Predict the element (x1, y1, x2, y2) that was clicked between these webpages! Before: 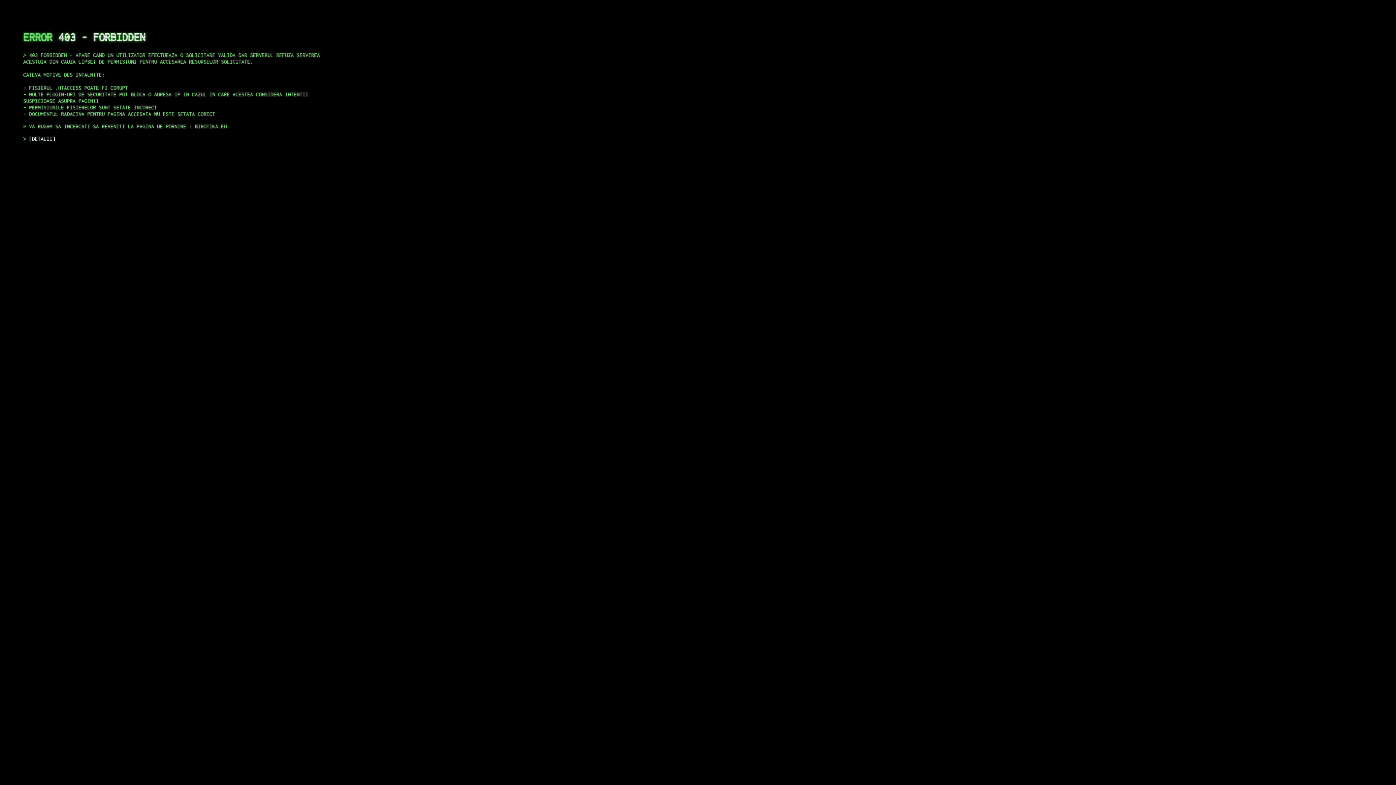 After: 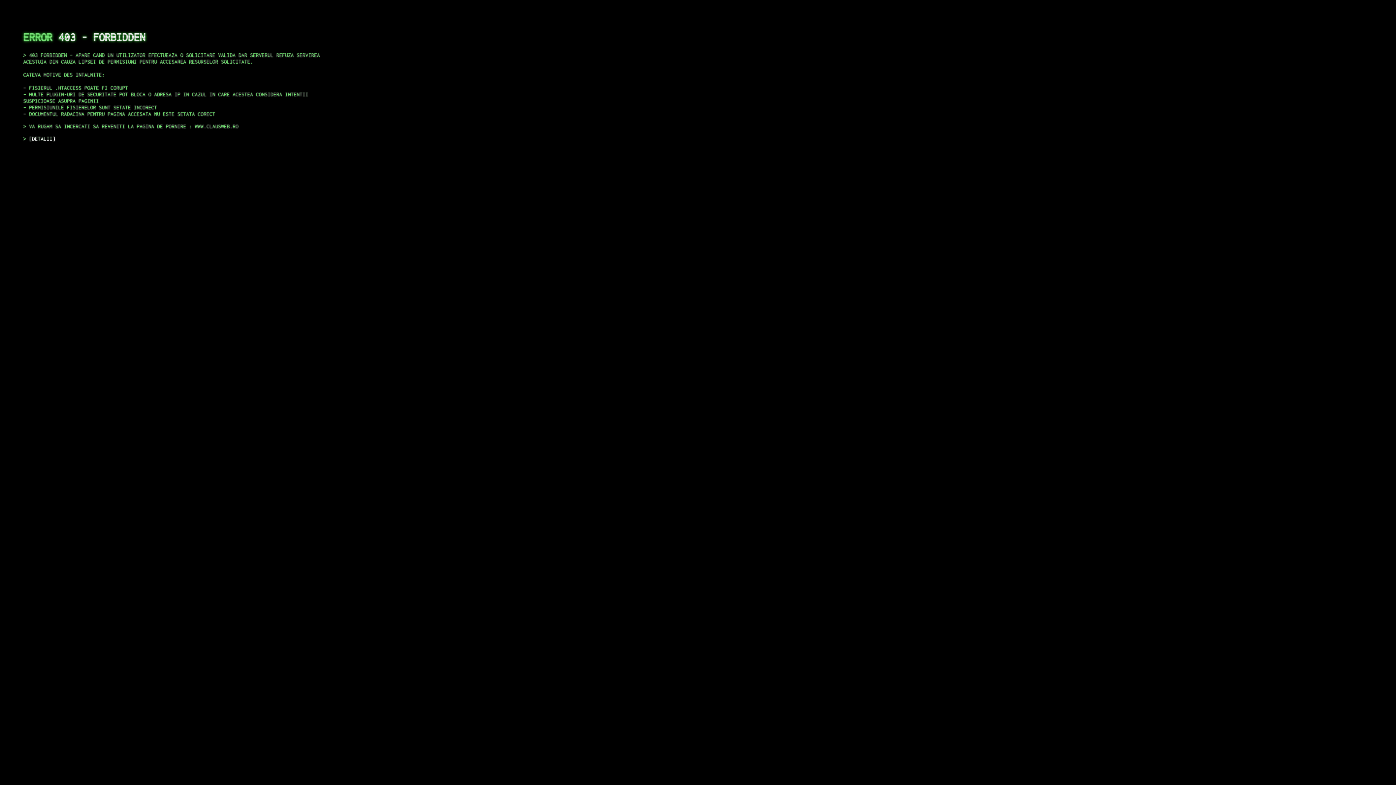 Action: bbox: (29, 135, 55, 141) label: DETALII